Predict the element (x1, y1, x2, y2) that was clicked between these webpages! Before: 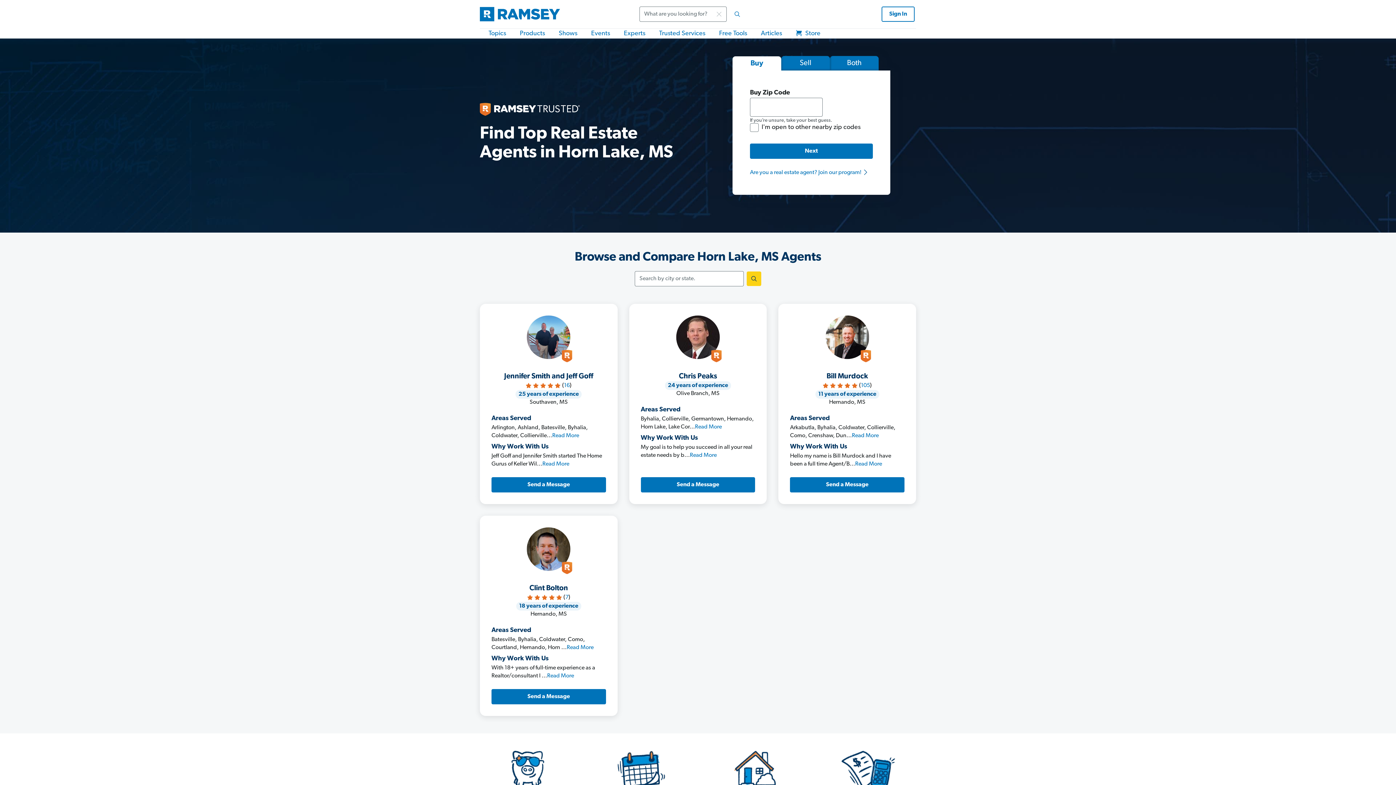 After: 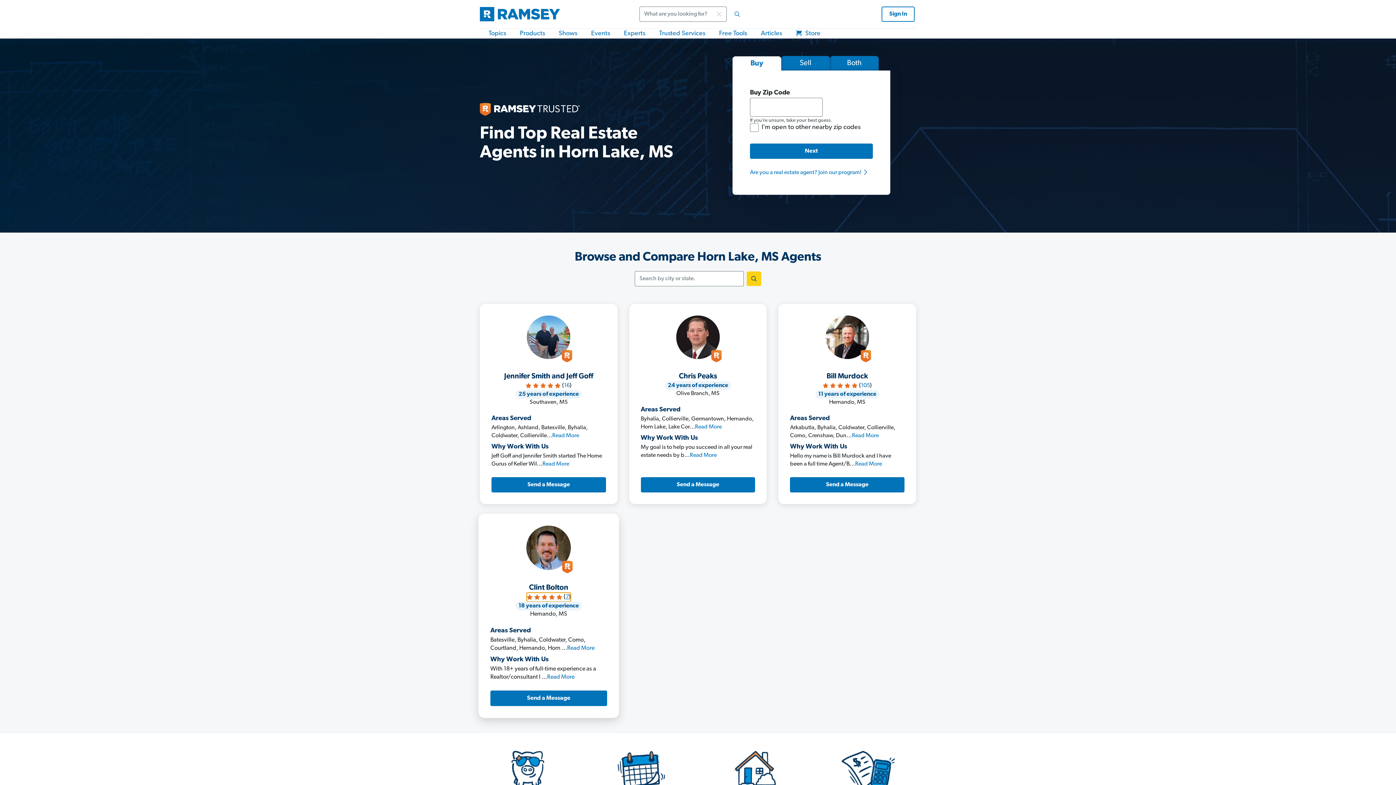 Action: bbox: (565, 593, 568, 602) label: 7